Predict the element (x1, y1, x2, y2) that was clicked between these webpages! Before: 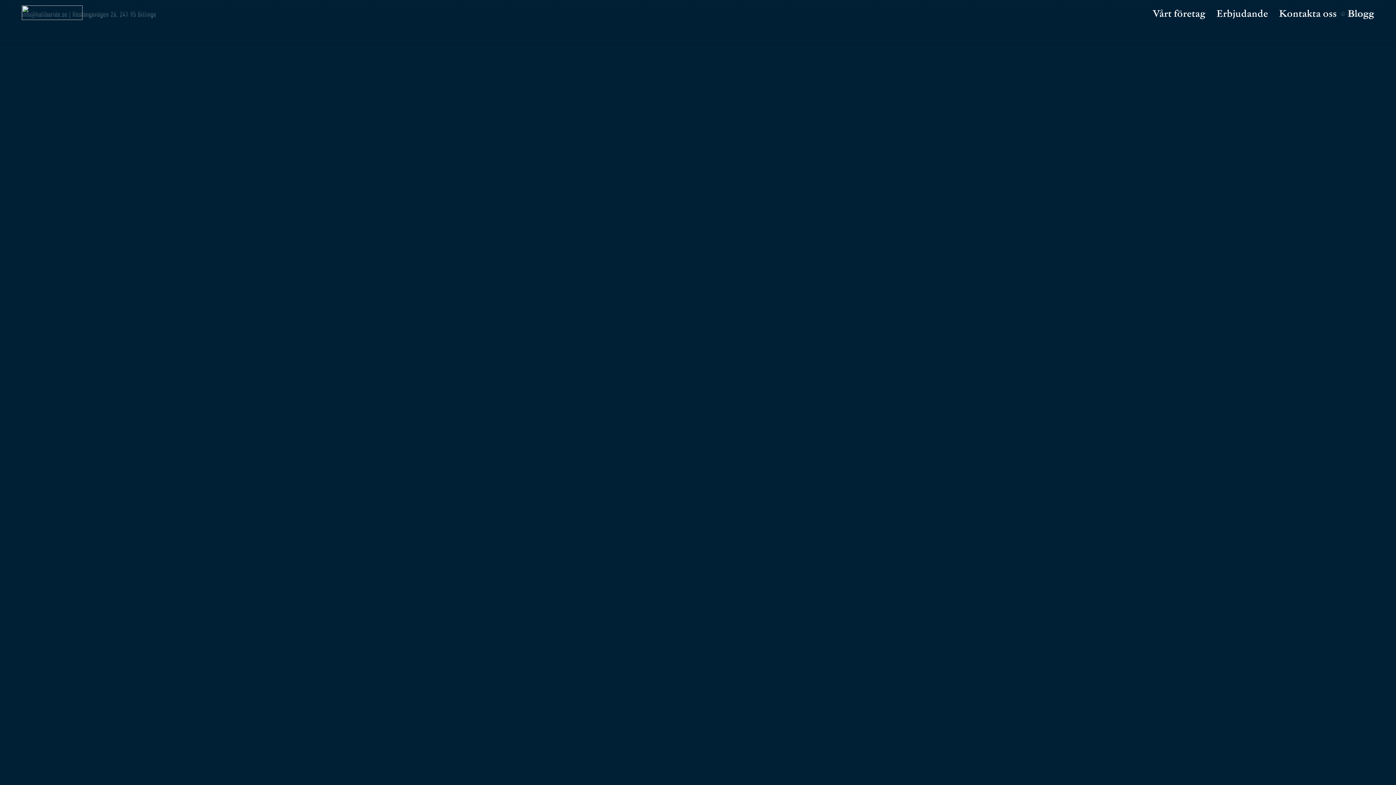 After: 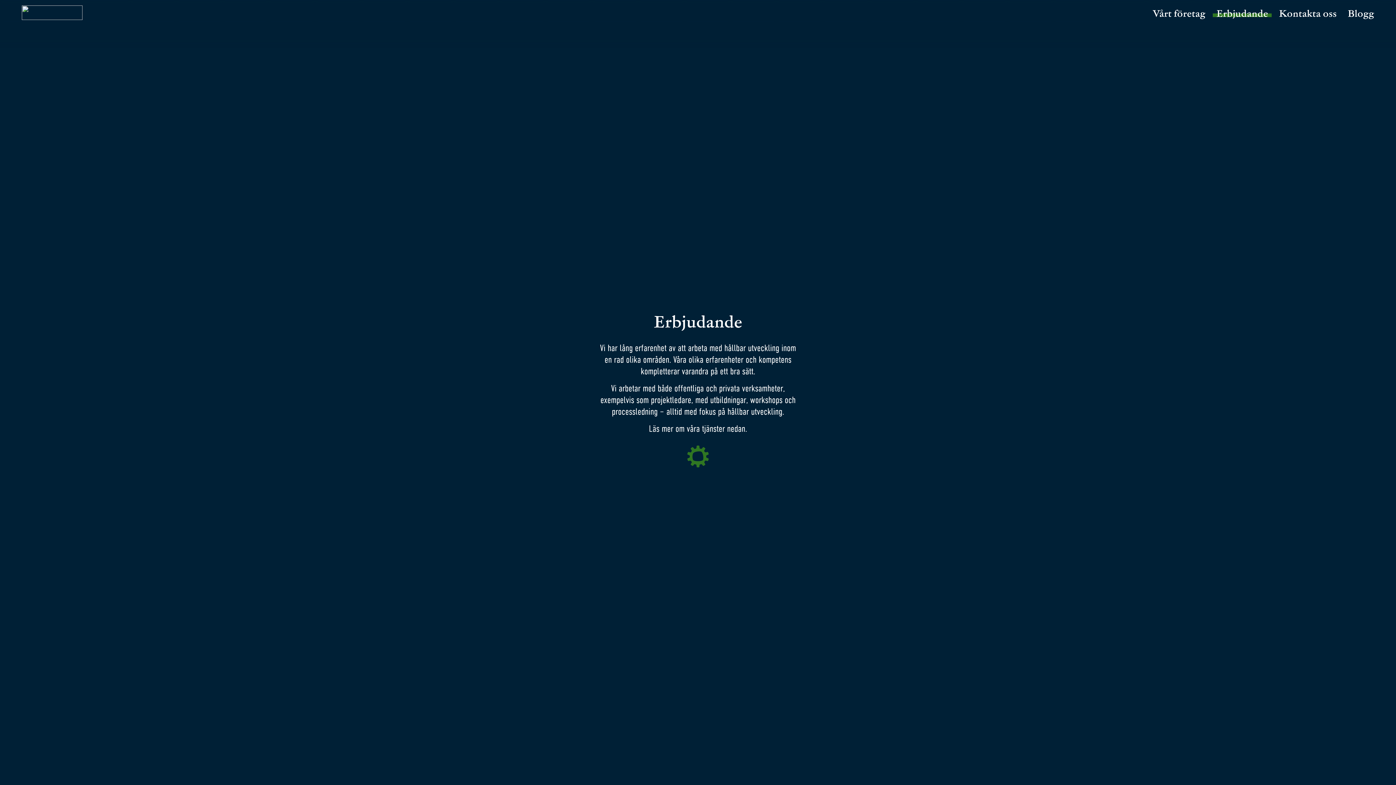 Action: bbox: (1216, 0, 1268, 29) label: Erbjudande